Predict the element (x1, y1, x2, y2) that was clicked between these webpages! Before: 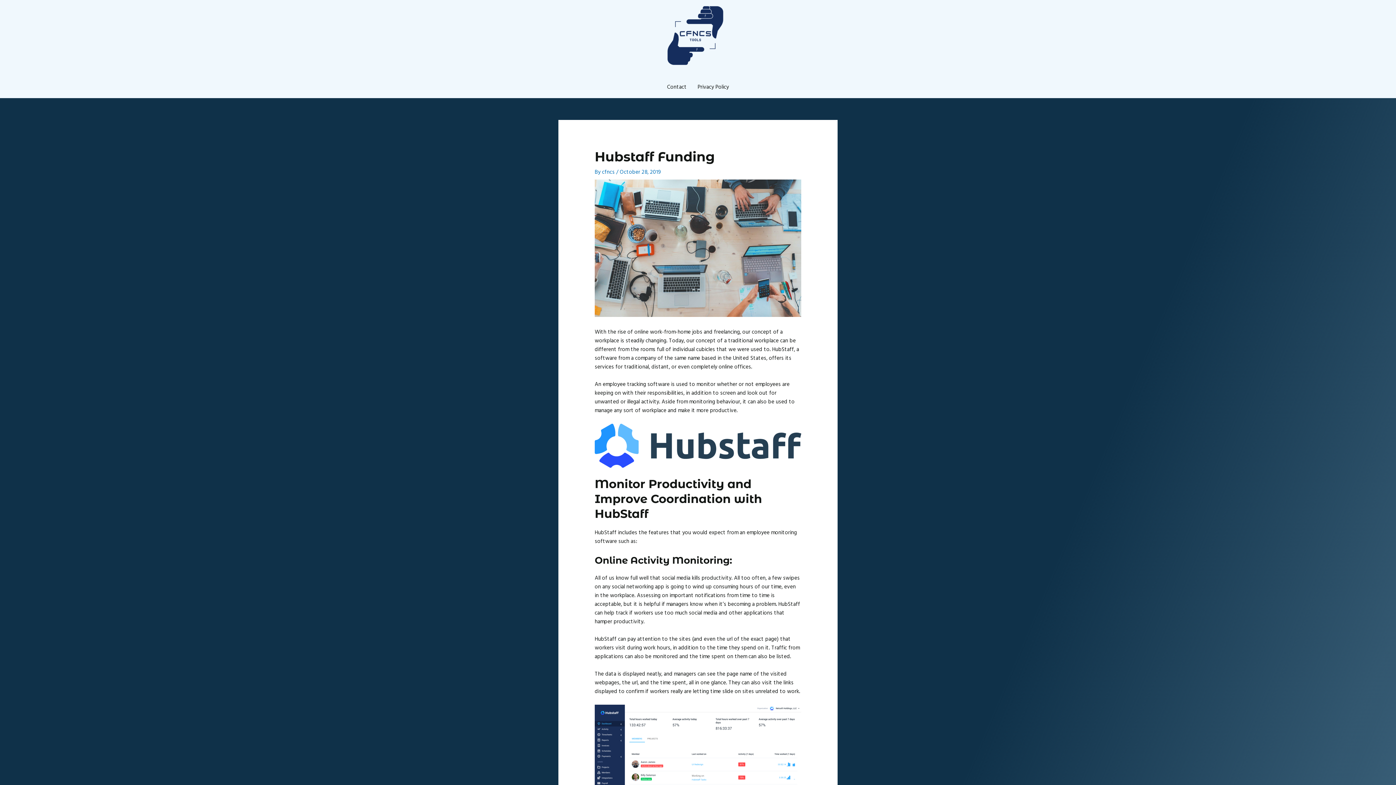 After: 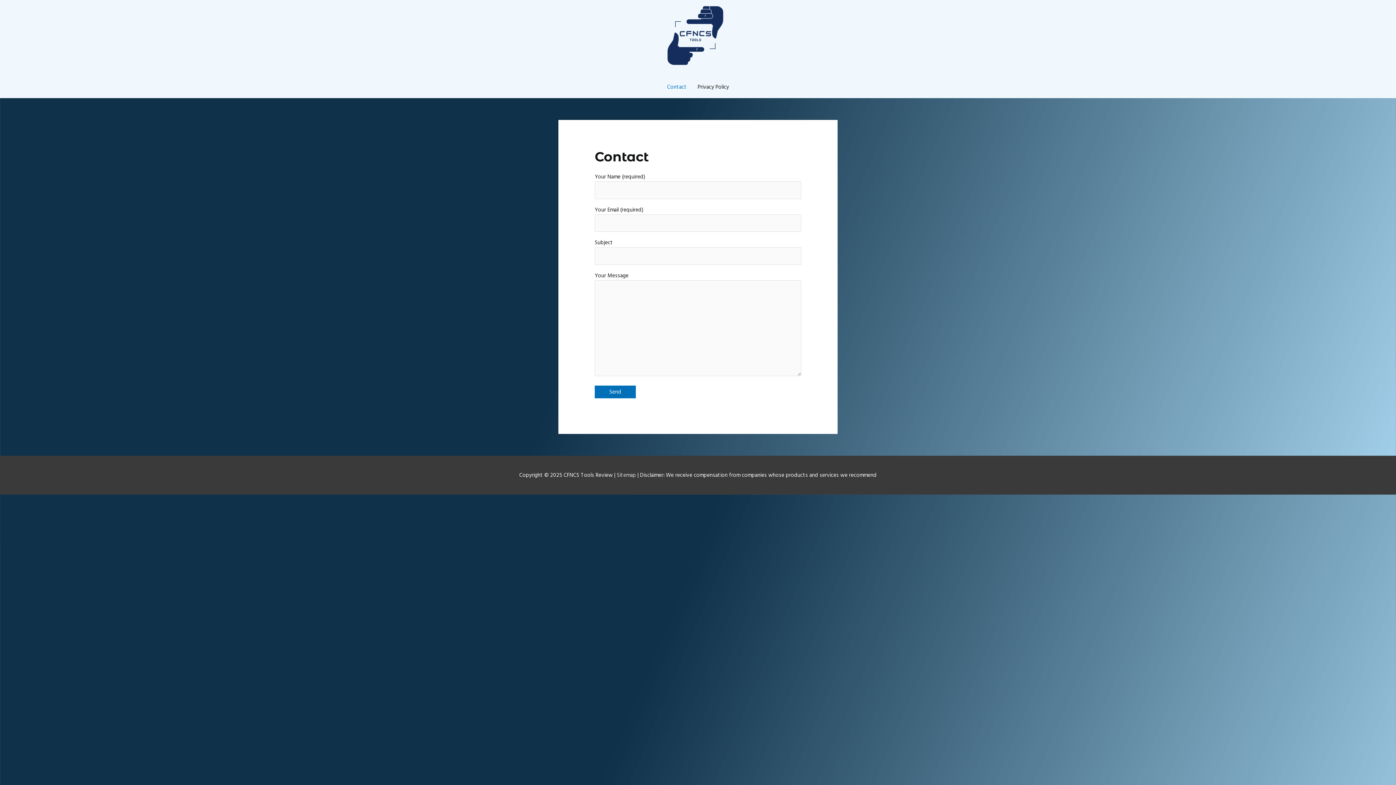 Action: bbox: (661, 76, 692, 98) label: Contact